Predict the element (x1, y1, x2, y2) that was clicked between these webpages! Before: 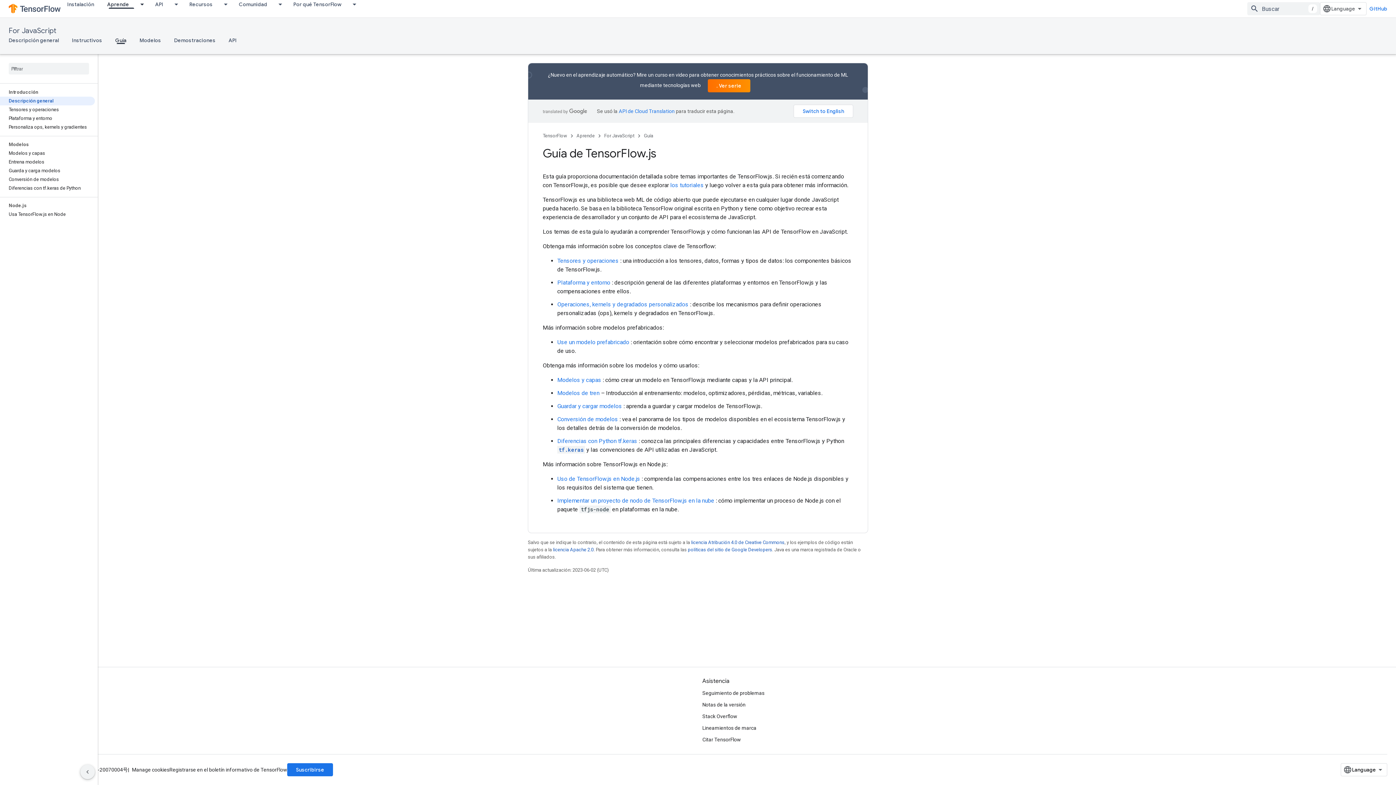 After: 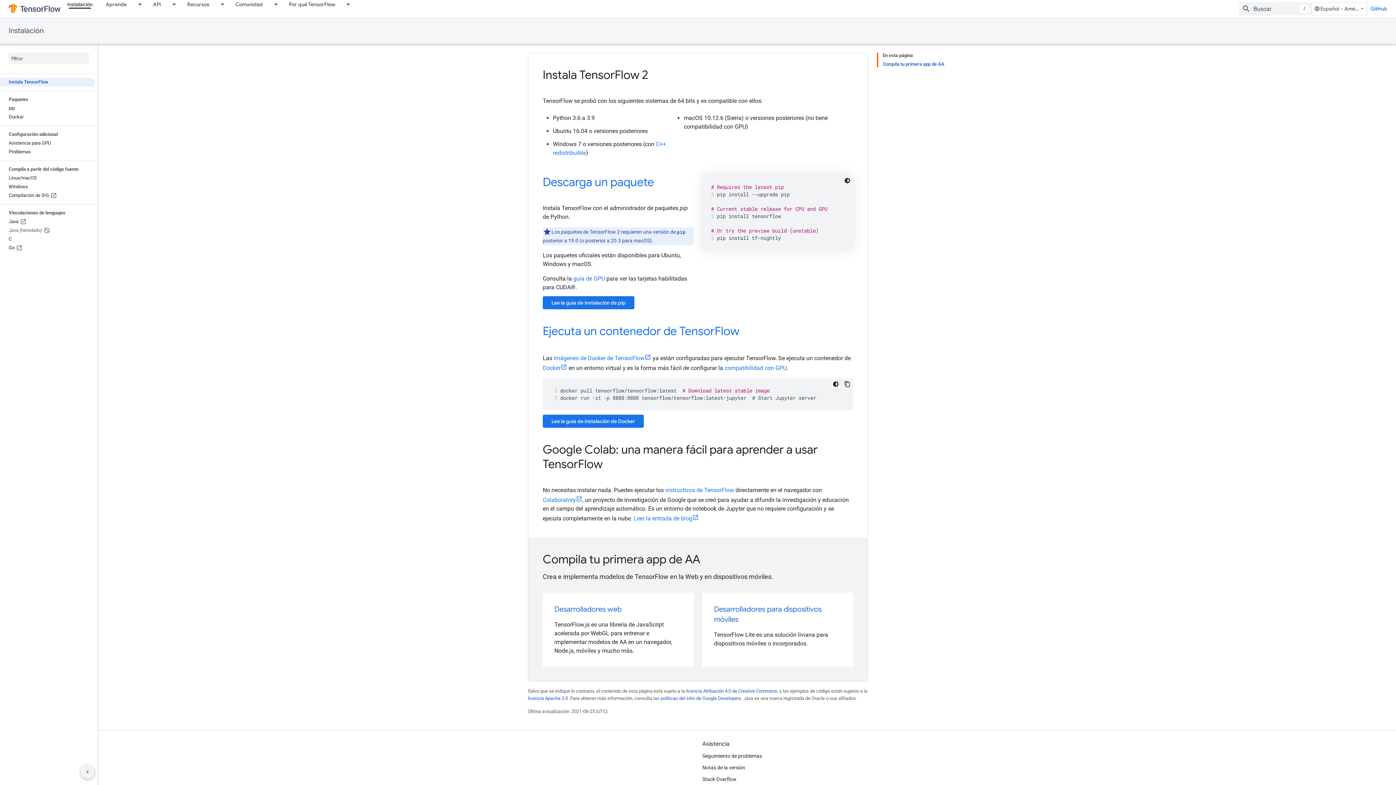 Action: bbox: (60, 0, 100, 8) label: Instalación